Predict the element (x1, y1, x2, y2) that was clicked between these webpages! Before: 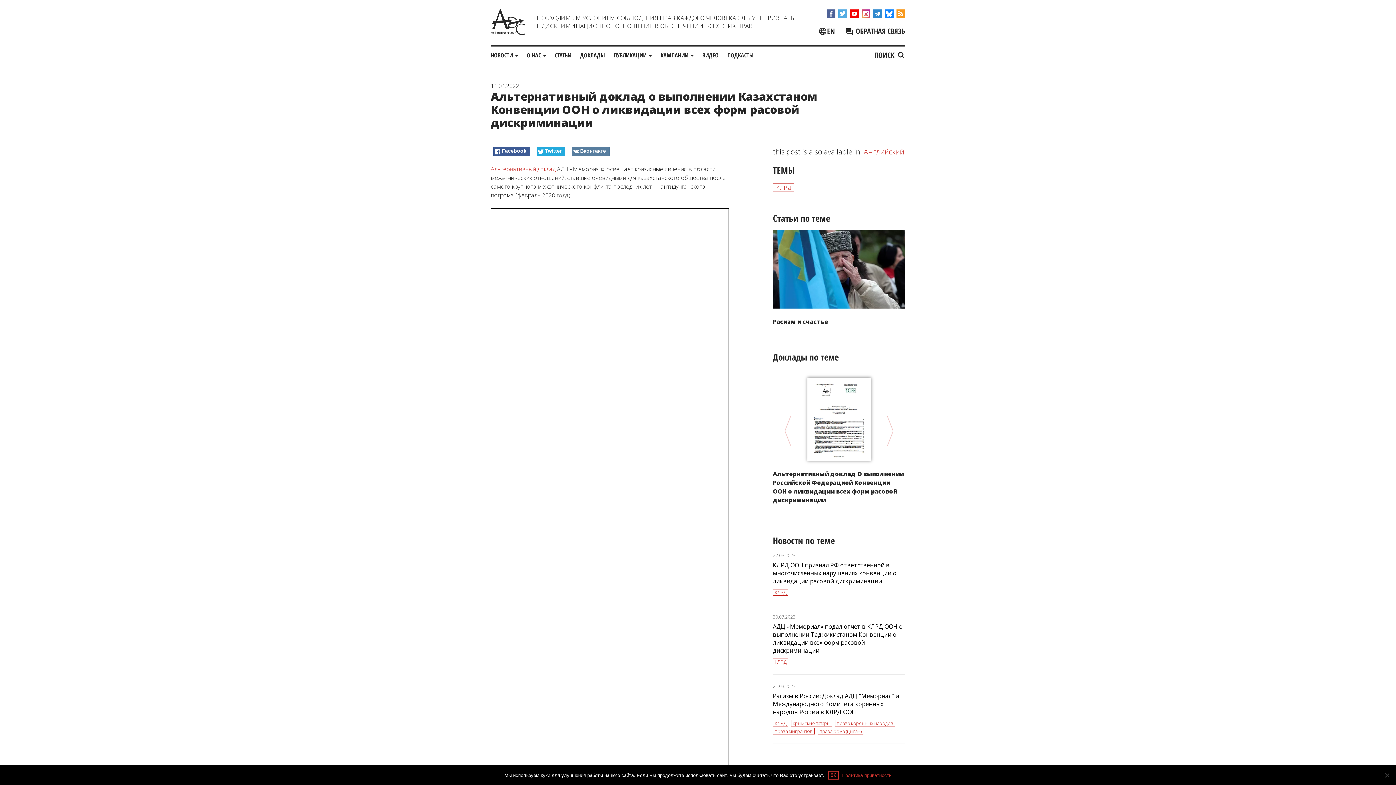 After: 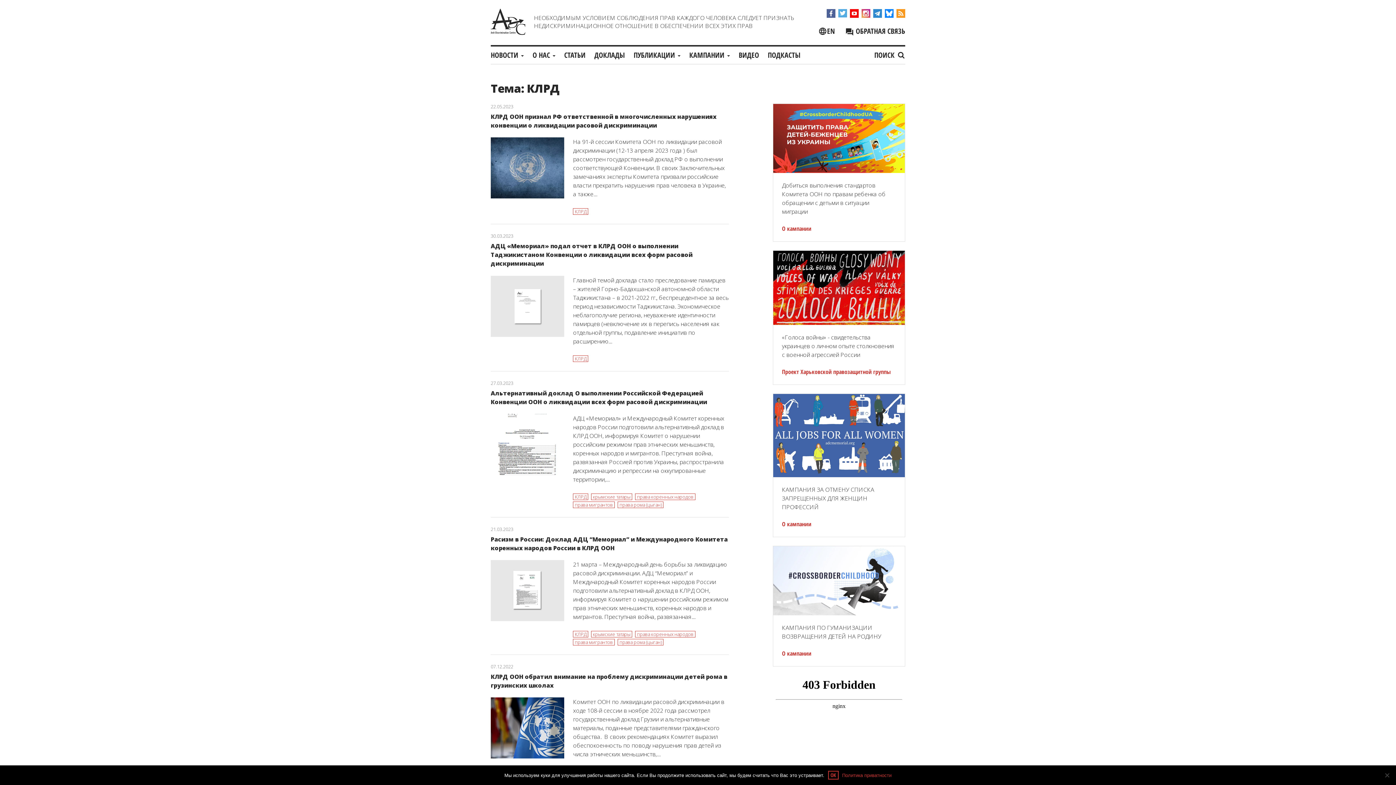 Action: bbox: (773, 589, 788, 596) label: КЛРД